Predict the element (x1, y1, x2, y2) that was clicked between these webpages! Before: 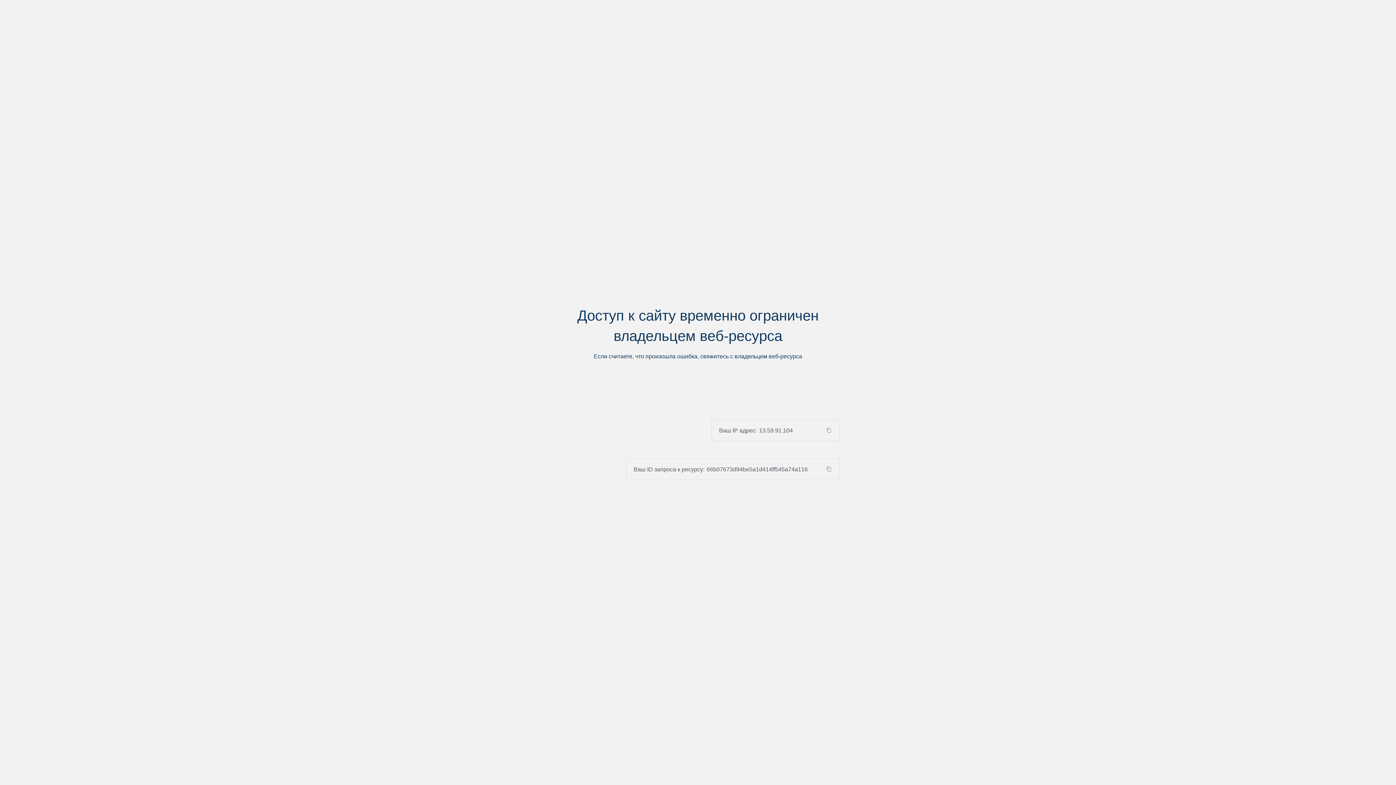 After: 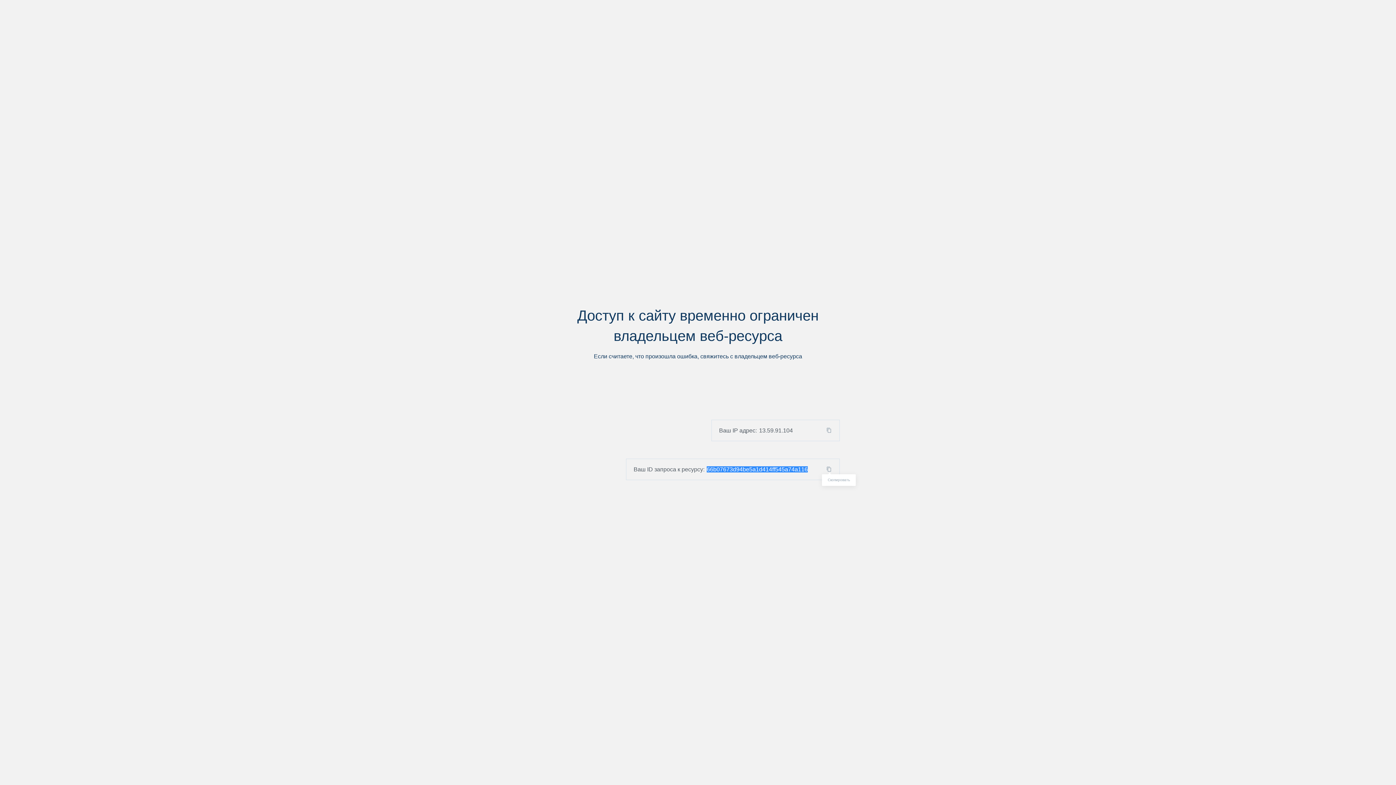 Action: bbox: (824, 466, 839, 472)